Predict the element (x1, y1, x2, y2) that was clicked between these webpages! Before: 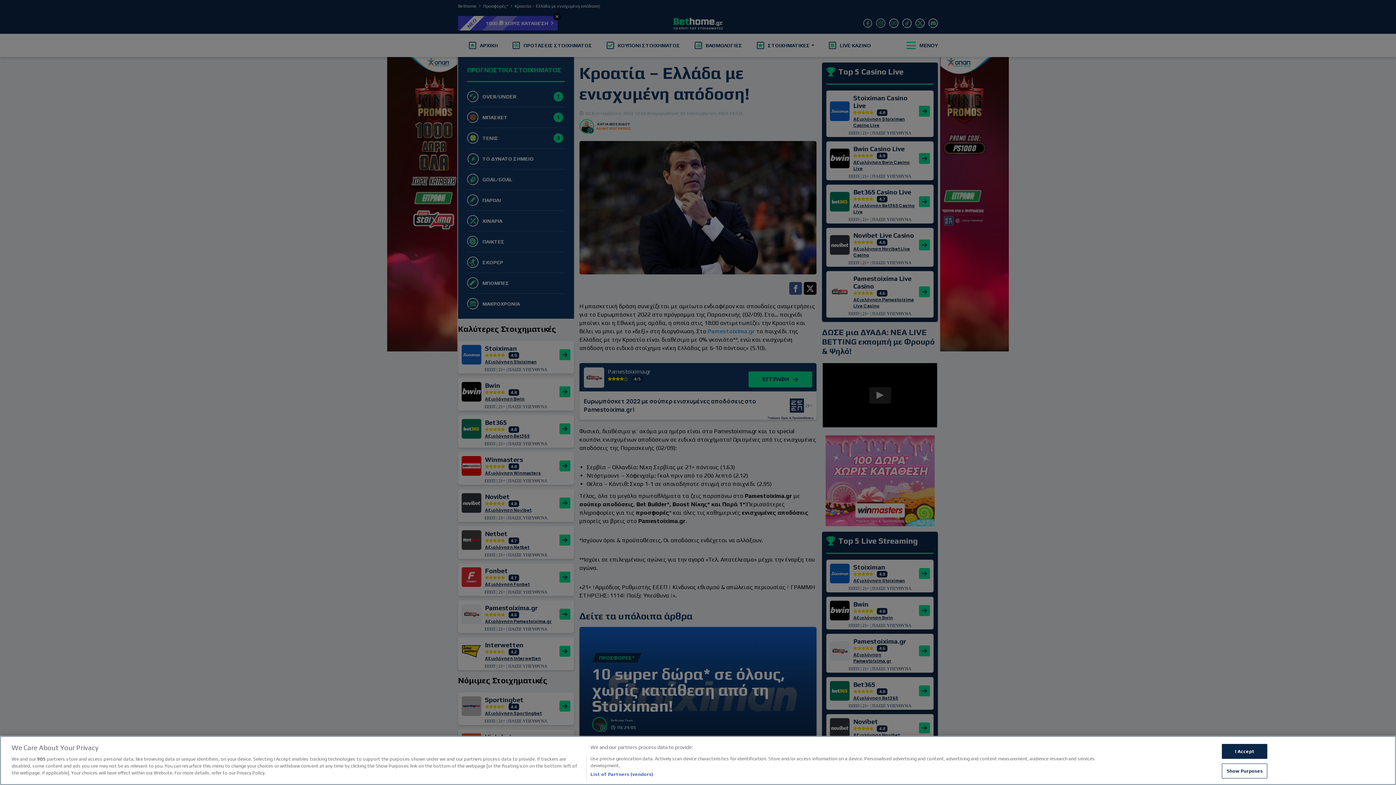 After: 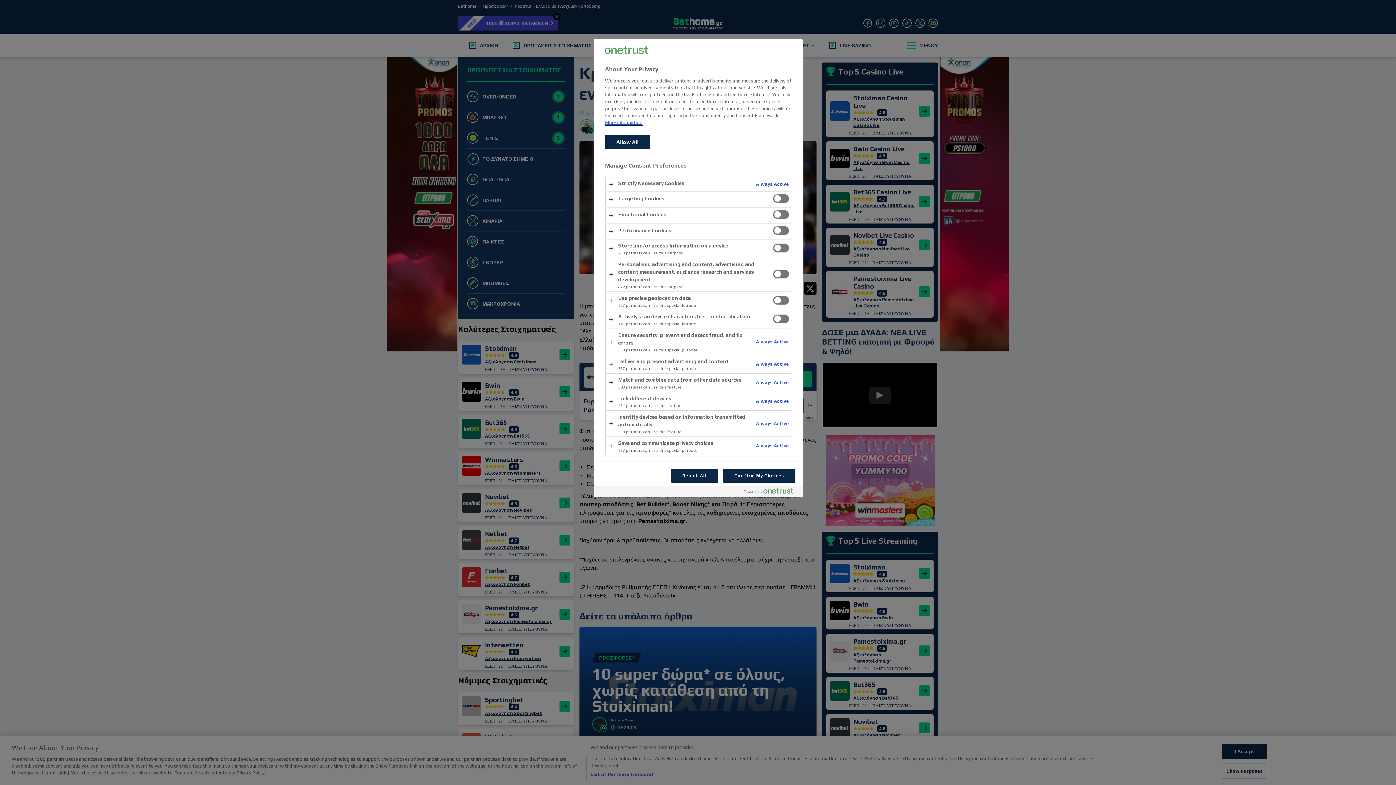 Action: label: Show Purposes bbox: (1222, 763, 1267, 778)